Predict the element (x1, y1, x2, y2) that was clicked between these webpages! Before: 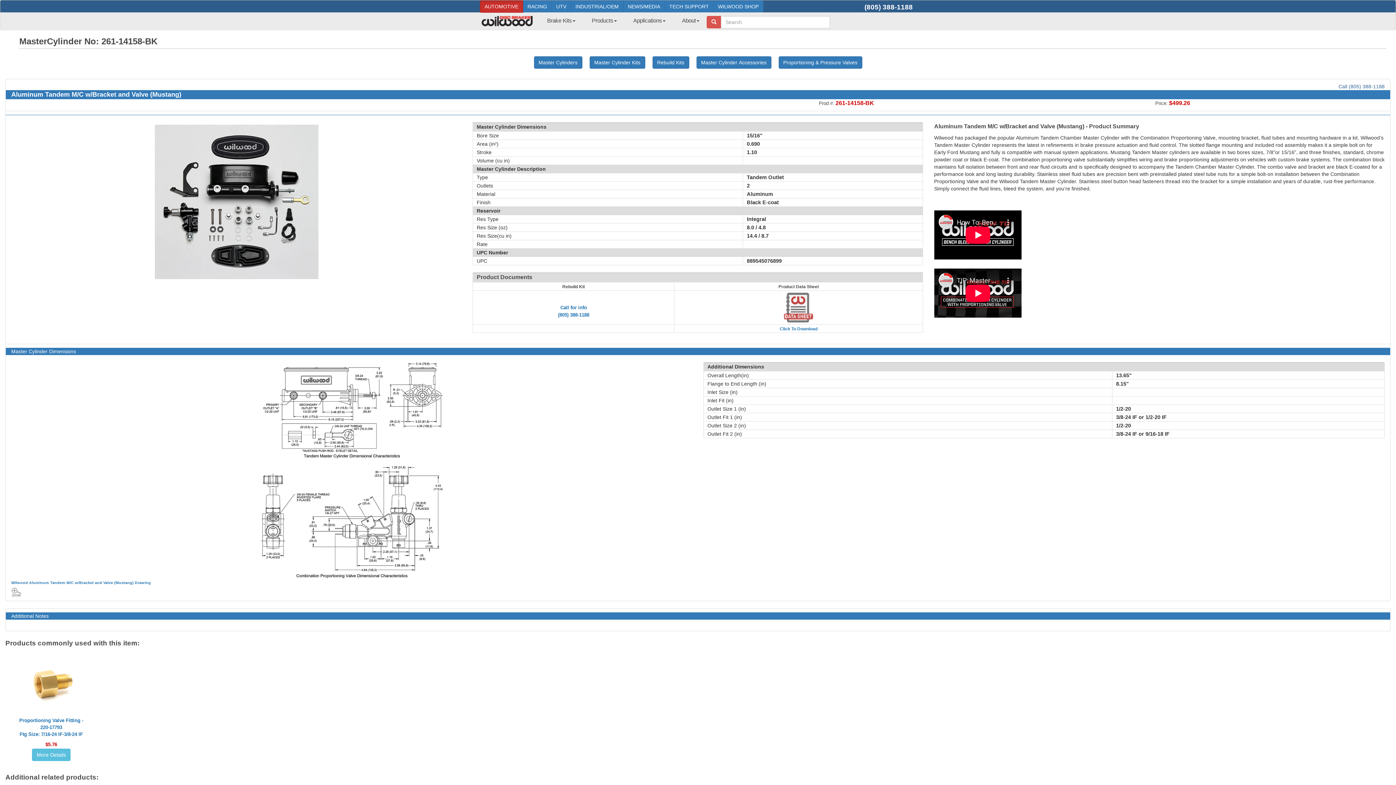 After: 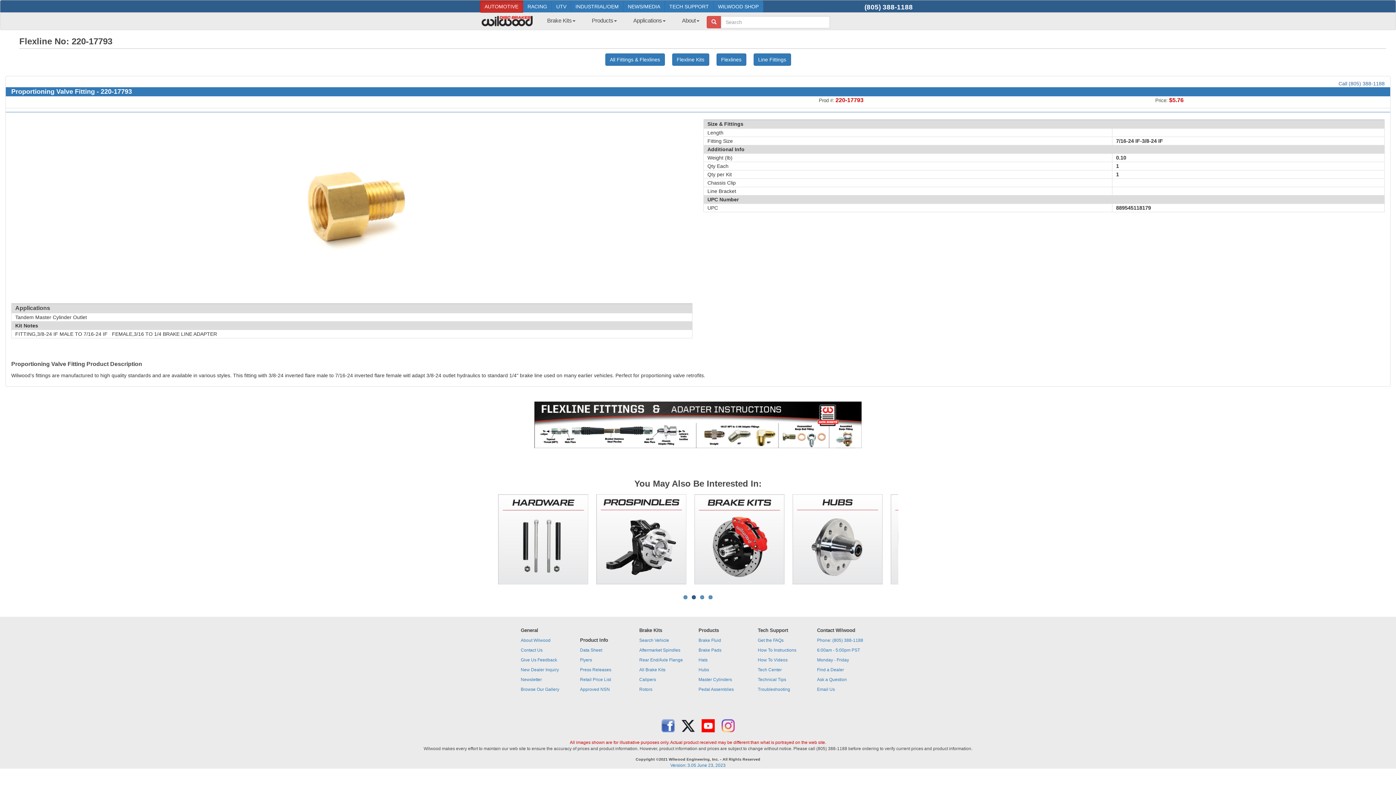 Action: bbox: (18, 650, 84, 716)